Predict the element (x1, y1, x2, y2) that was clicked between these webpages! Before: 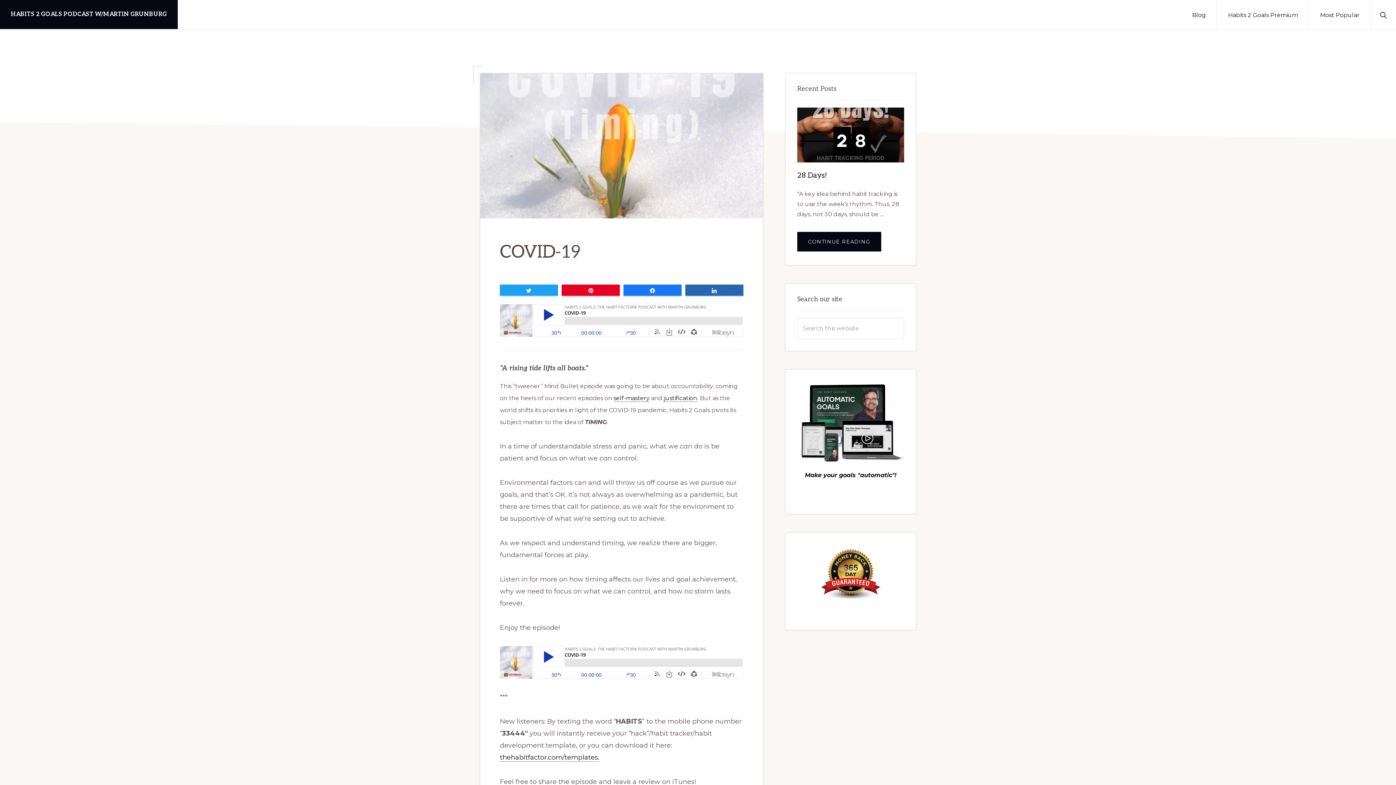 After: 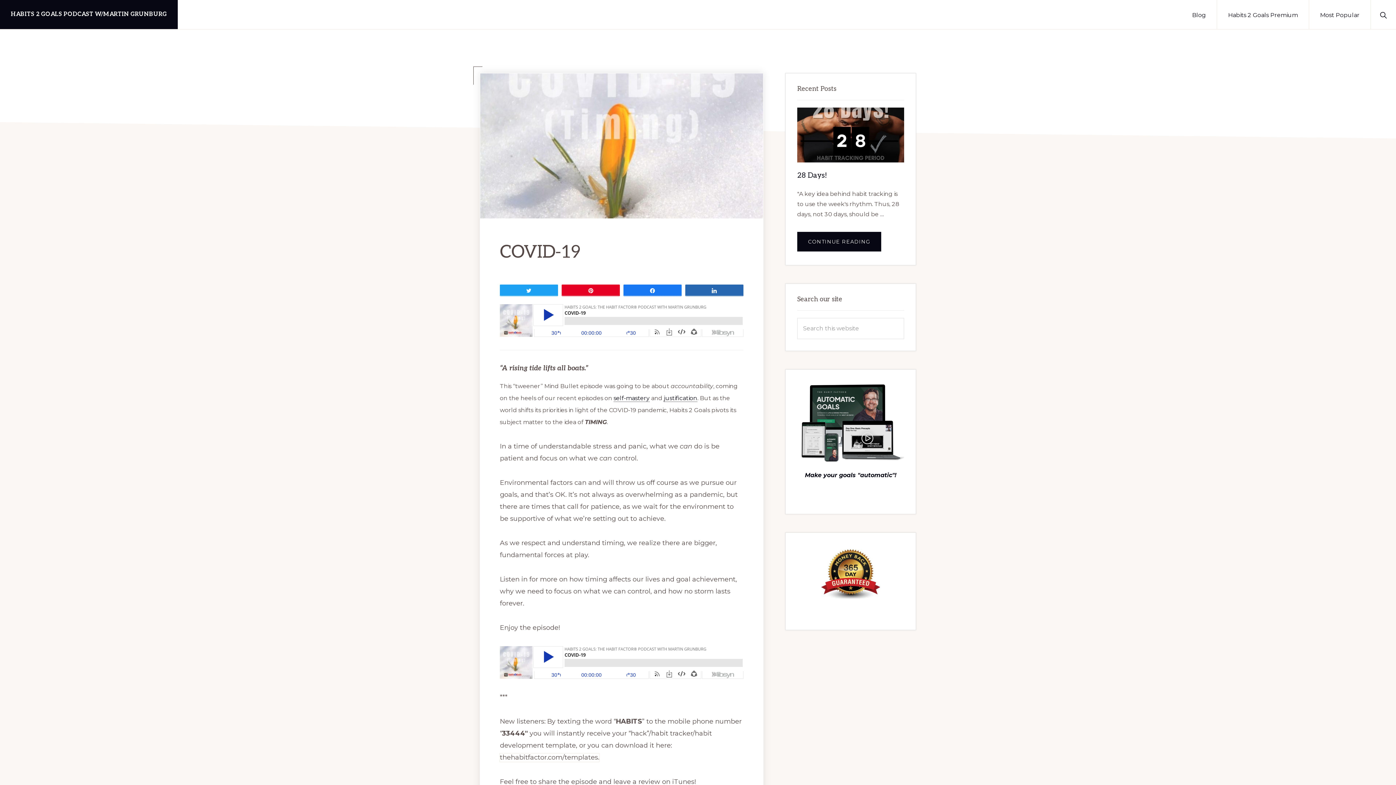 Action: bbox: (500, 753, 599, 762) label: thehabitfactor.com/templates.